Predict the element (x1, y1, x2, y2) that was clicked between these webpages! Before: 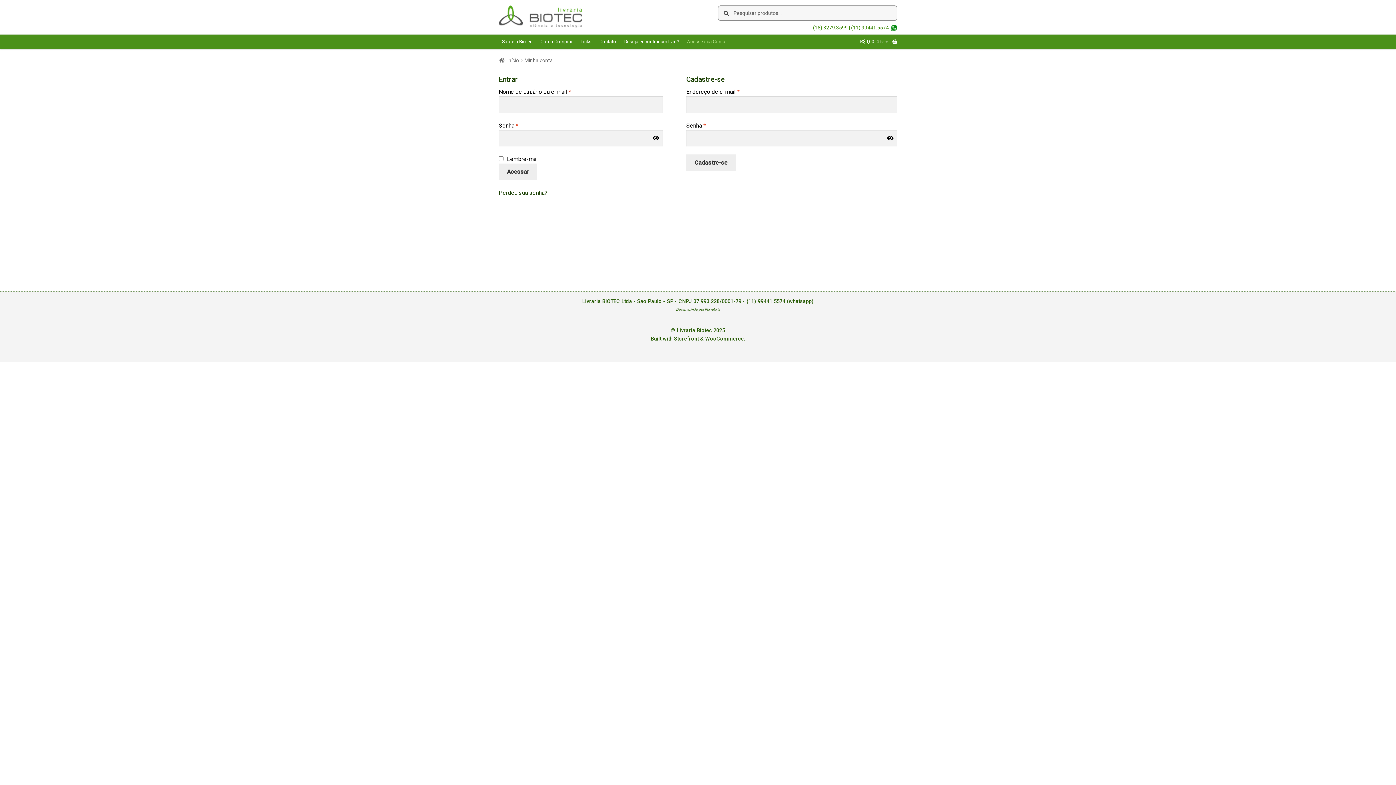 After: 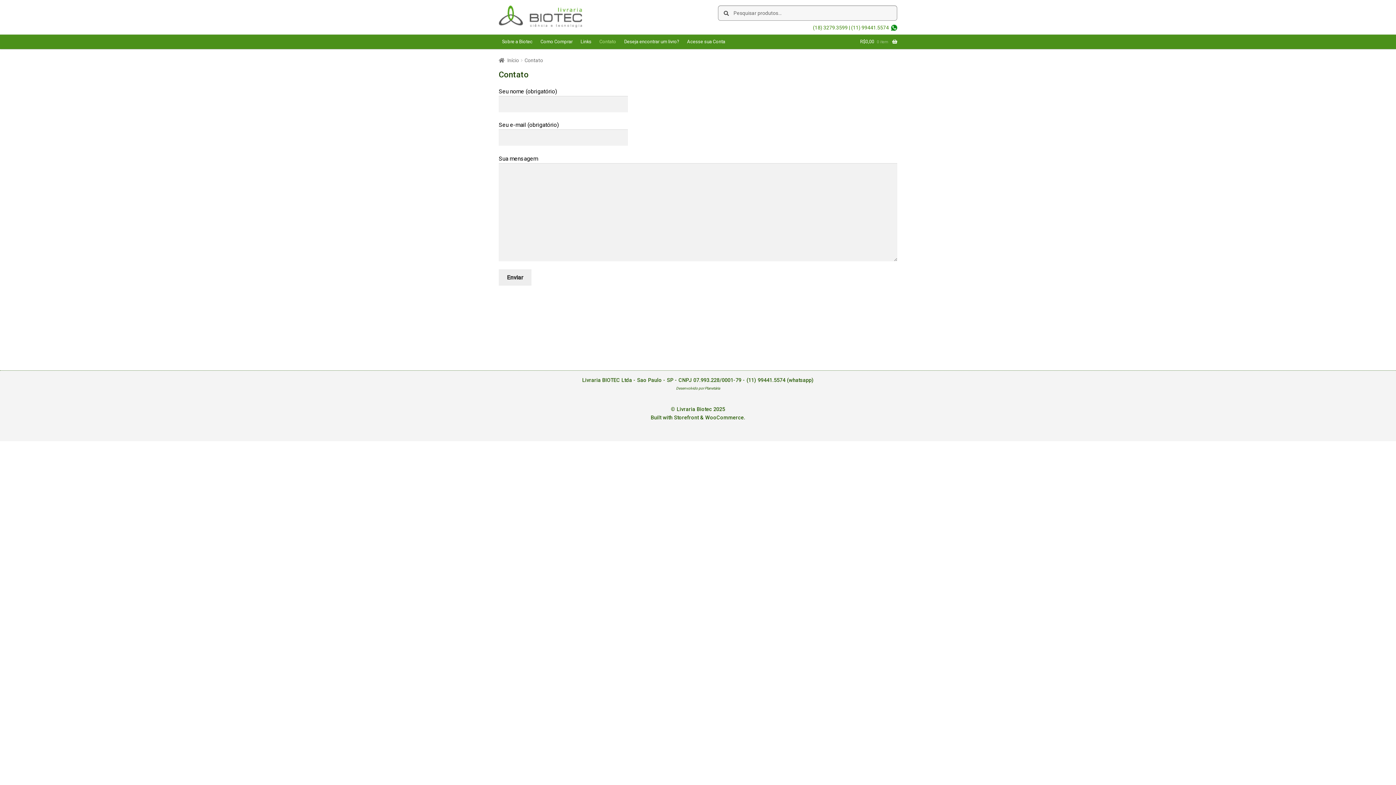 Action: bbox: (596, 34, 619, 48) label: Contato